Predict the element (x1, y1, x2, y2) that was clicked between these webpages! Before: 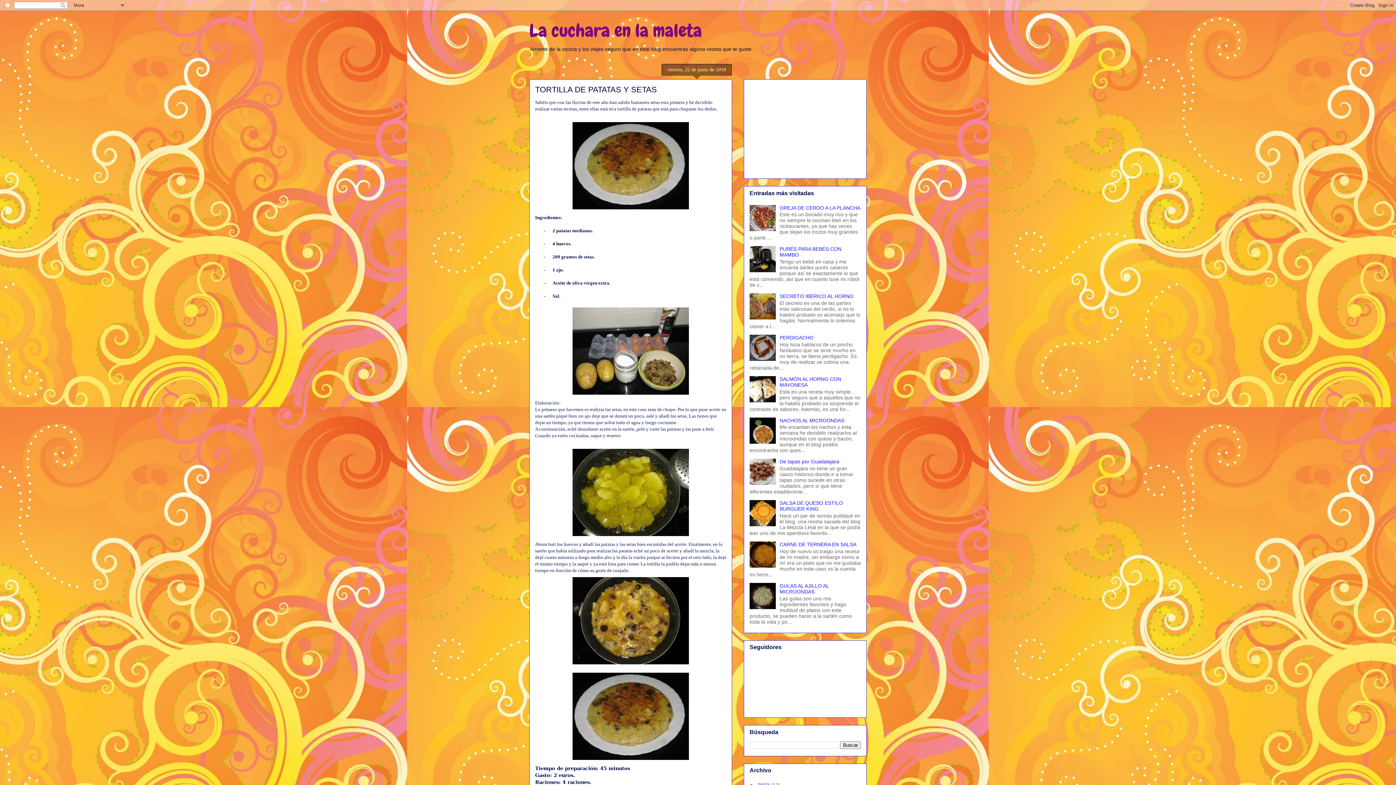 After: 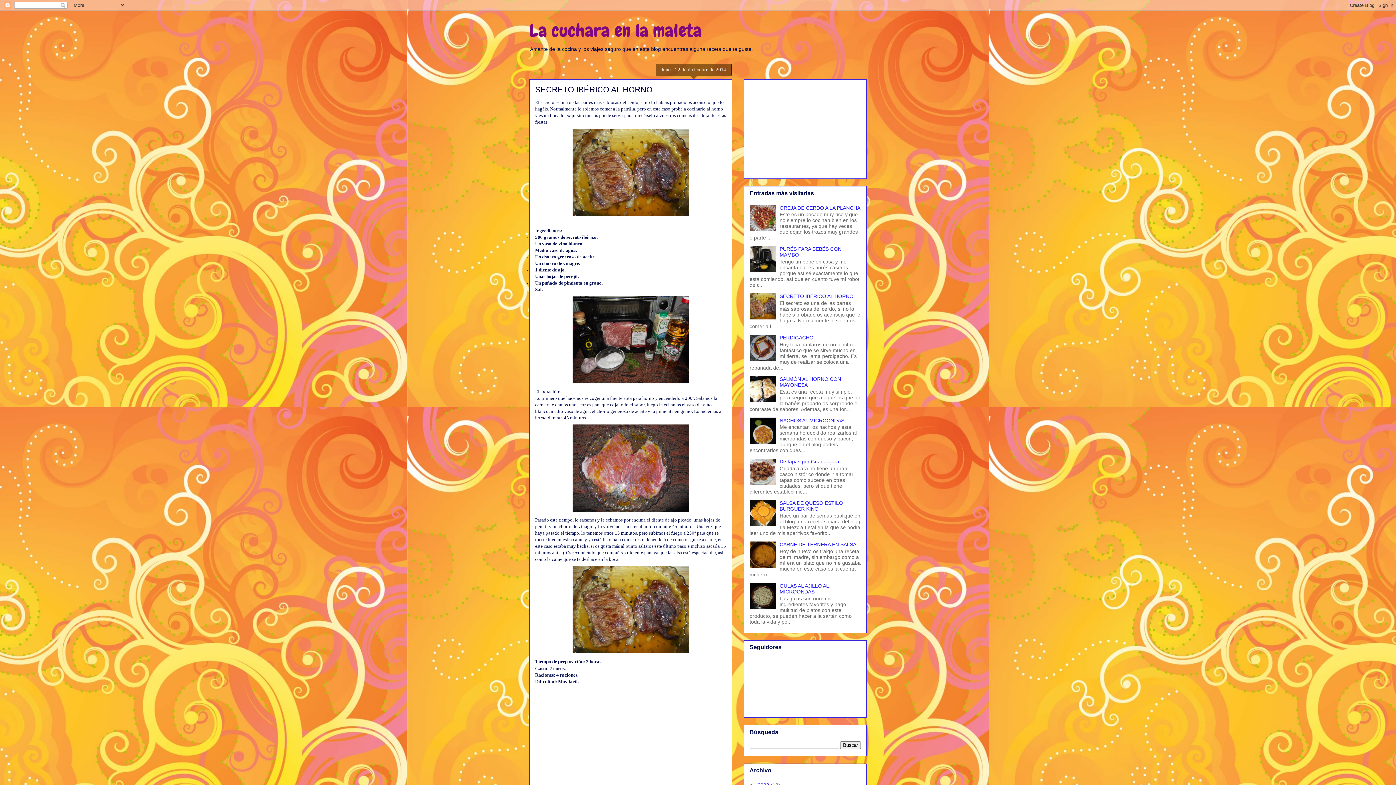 Action: bbox: (779, 293, 853, 299) label: SECRETO IBÉRICO AL HORNO